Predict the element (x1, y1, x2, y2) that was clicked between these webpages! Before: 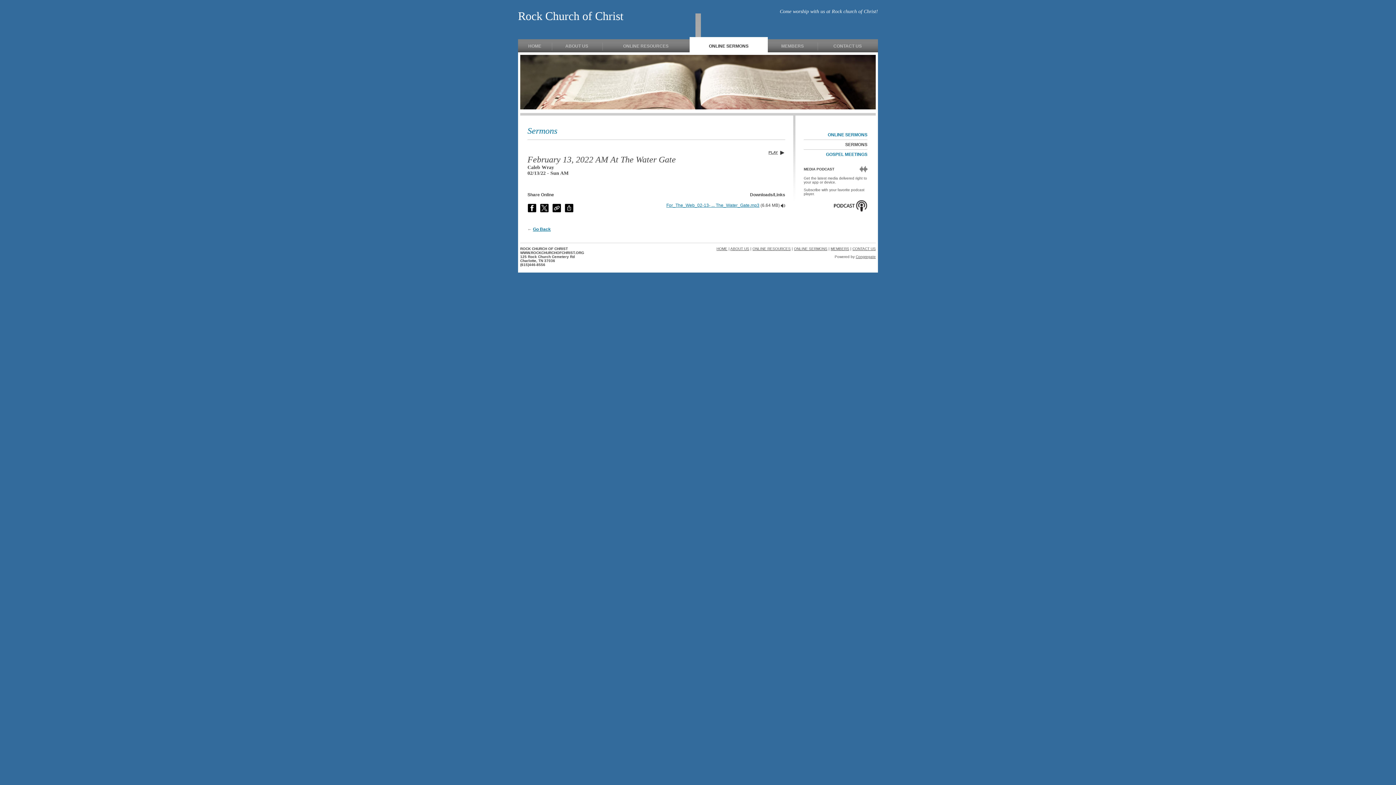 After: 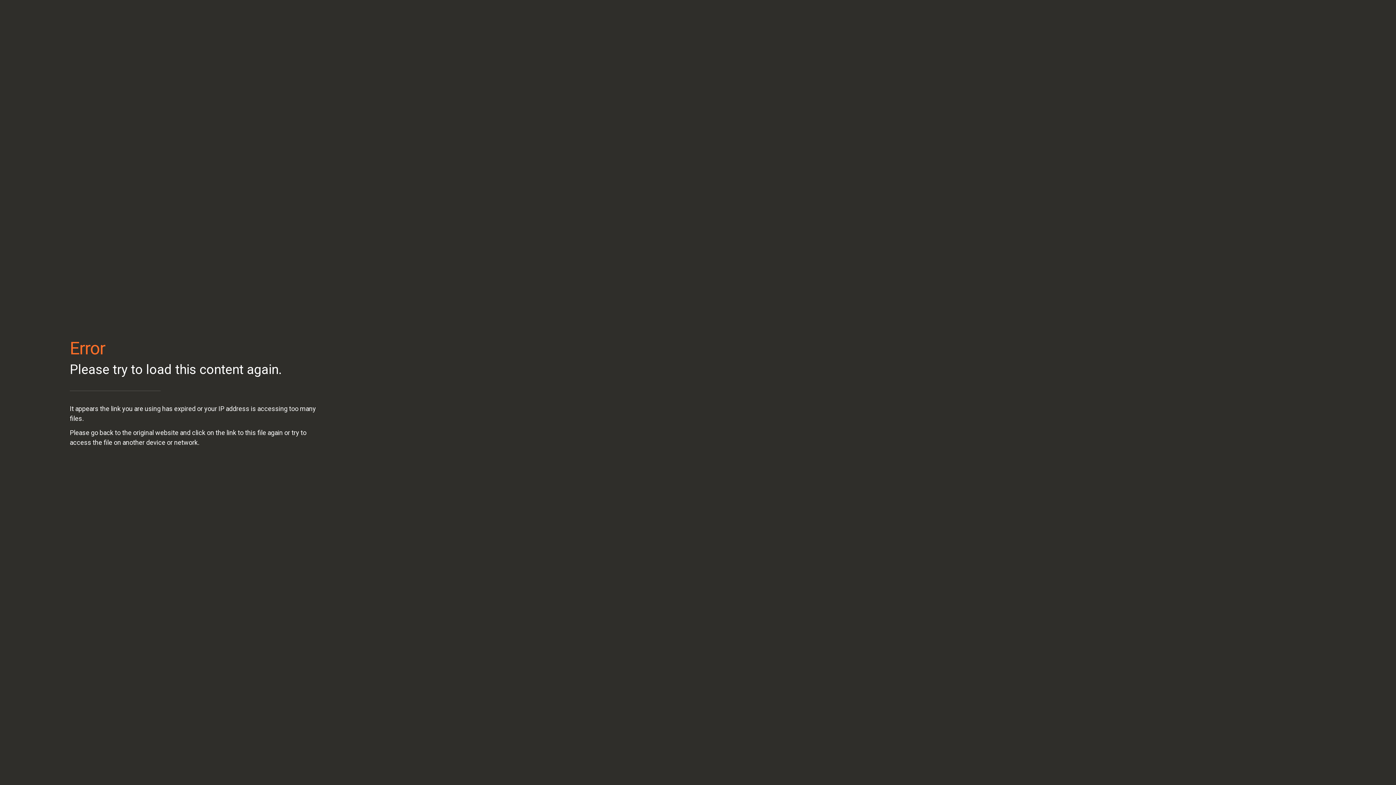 Action: label: For_The_Web_02-13- ... The_Water_Gate.mp3 bbox: (666, 202, 759, 208)